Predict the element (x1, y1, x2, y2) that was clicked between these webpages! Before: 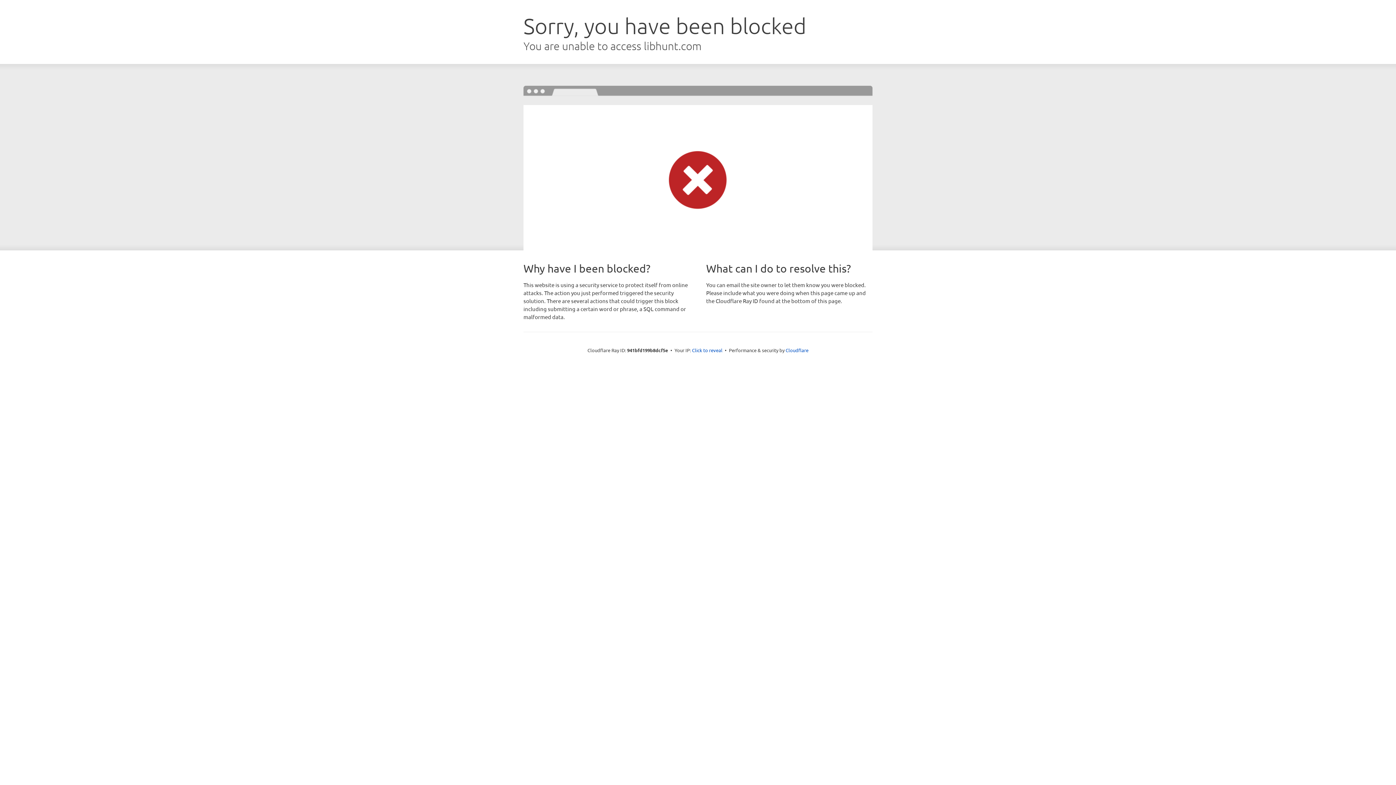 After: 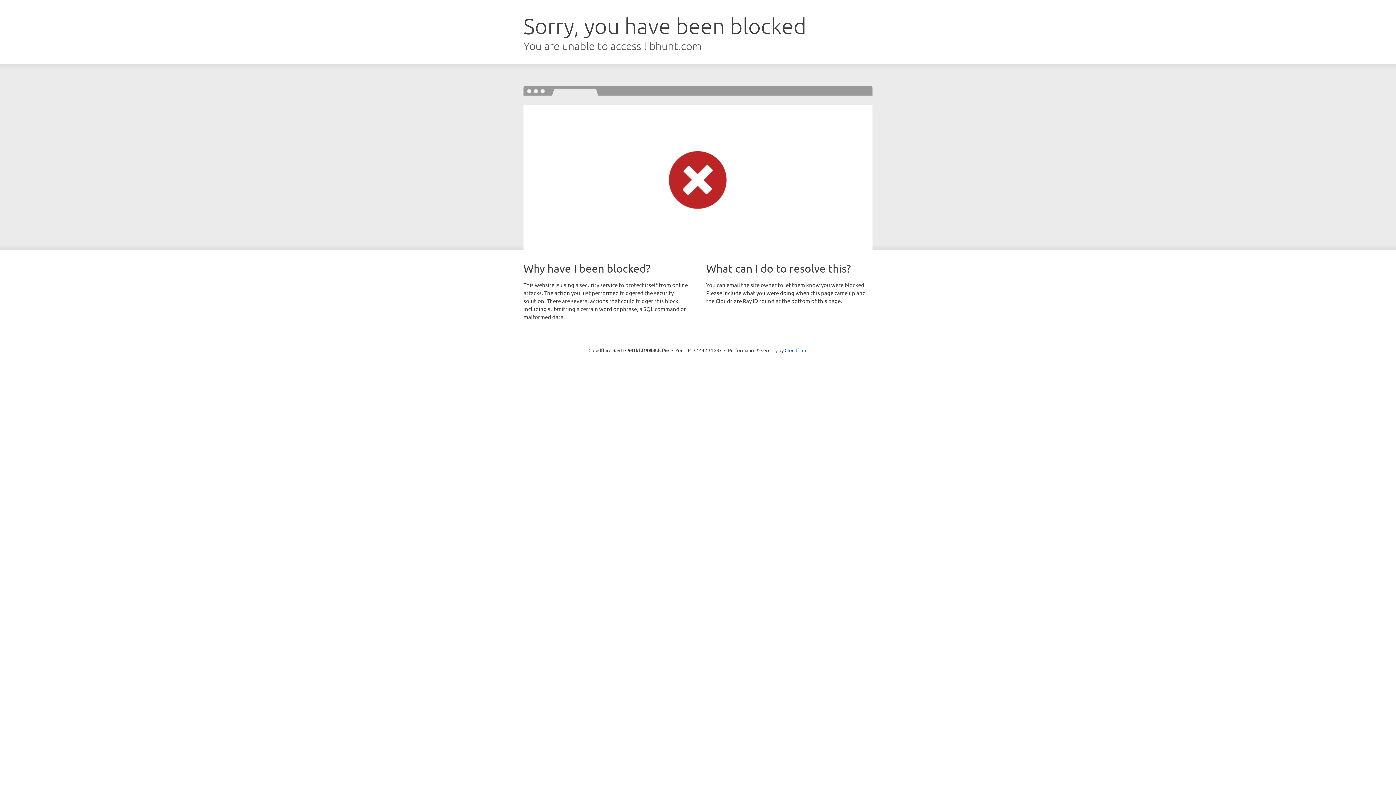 Action: label: Click to reveal bbox: (692, 346, 722, 353)